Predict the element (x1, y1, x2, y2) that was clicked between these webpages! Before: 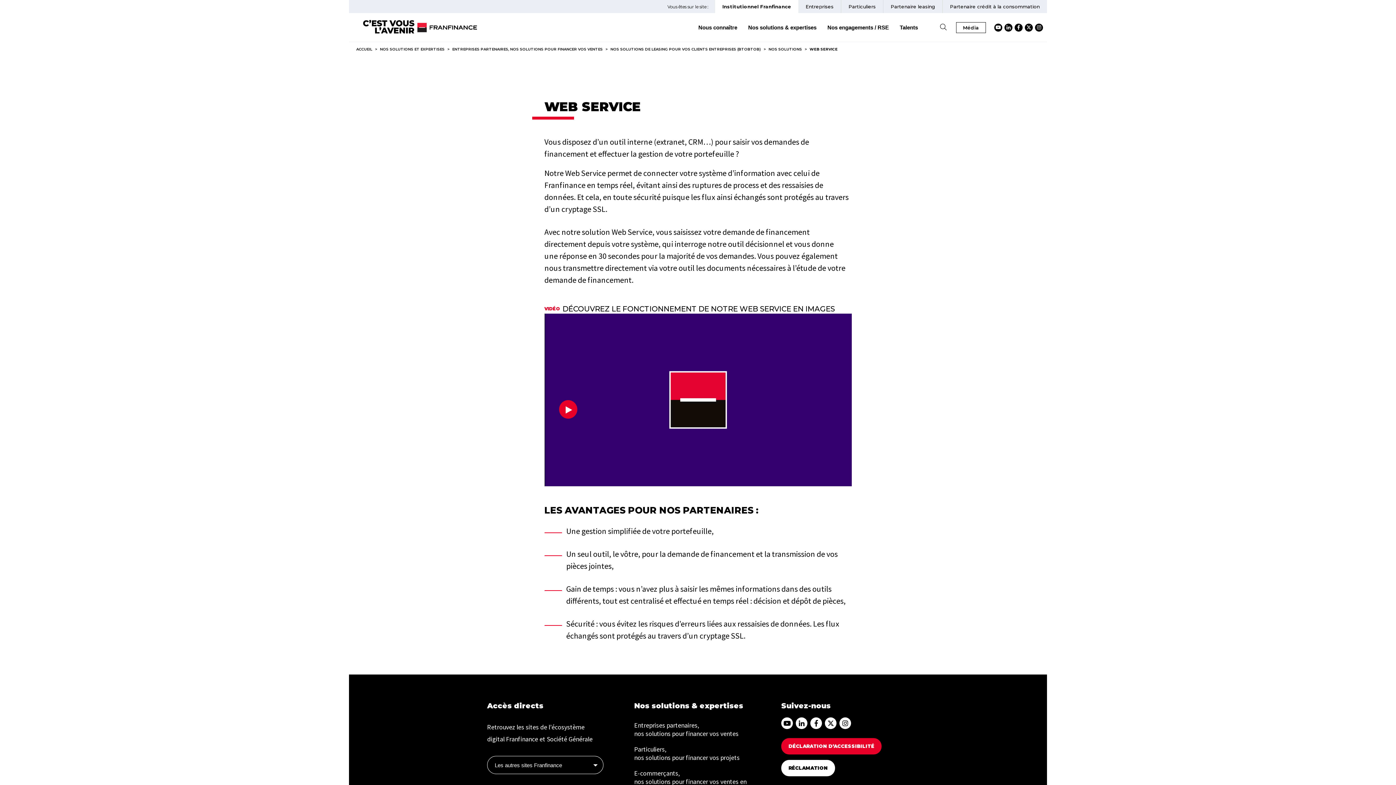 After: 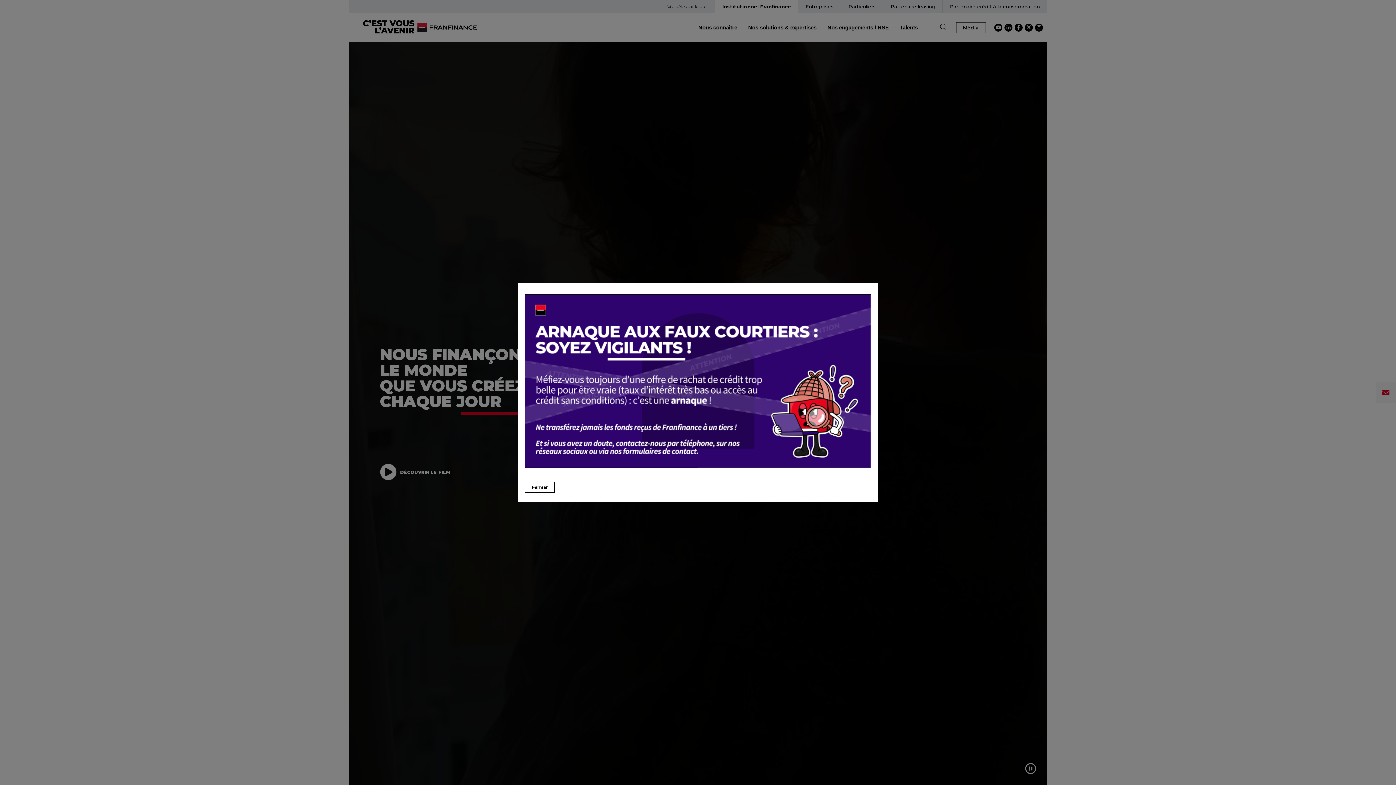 Action: bbox: (356, 46, 372, 51) label: ACCUEIL